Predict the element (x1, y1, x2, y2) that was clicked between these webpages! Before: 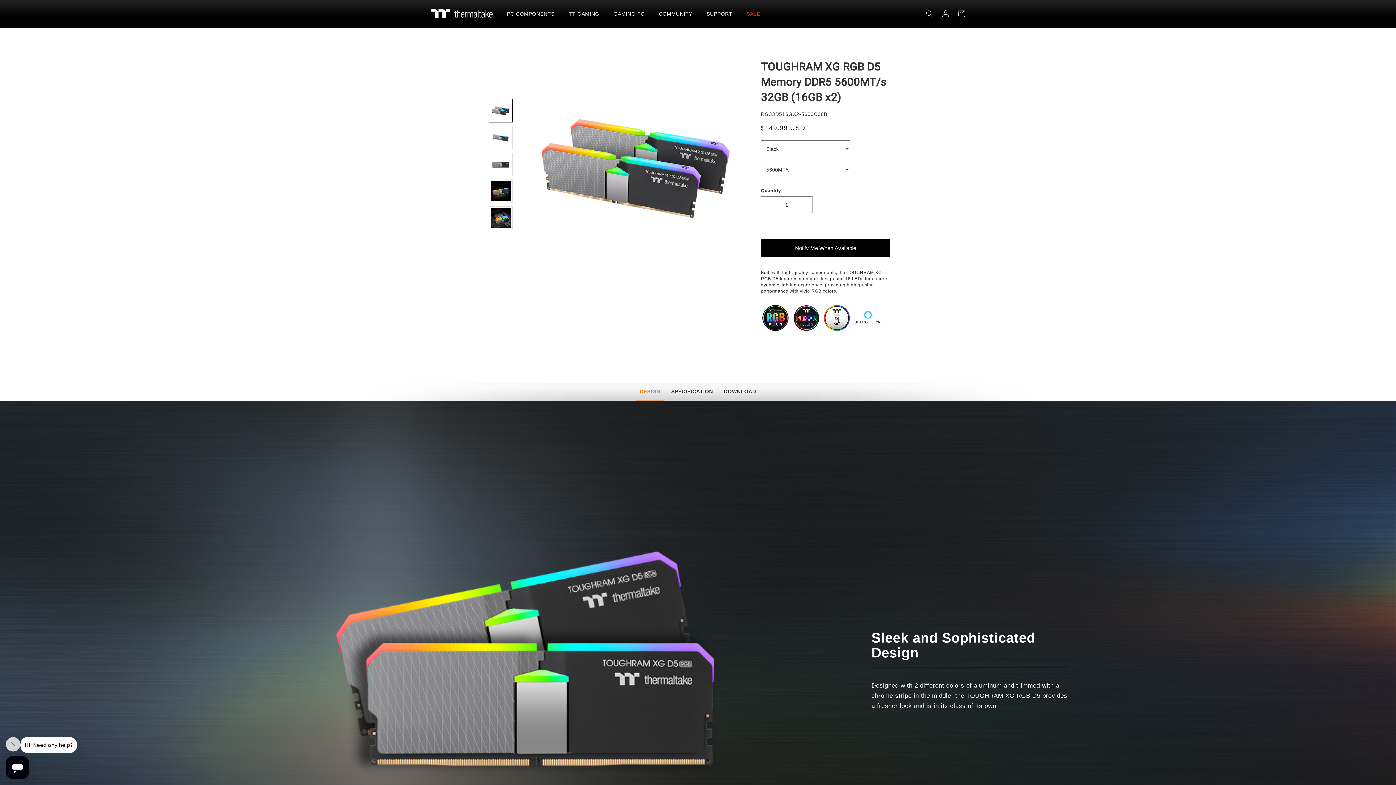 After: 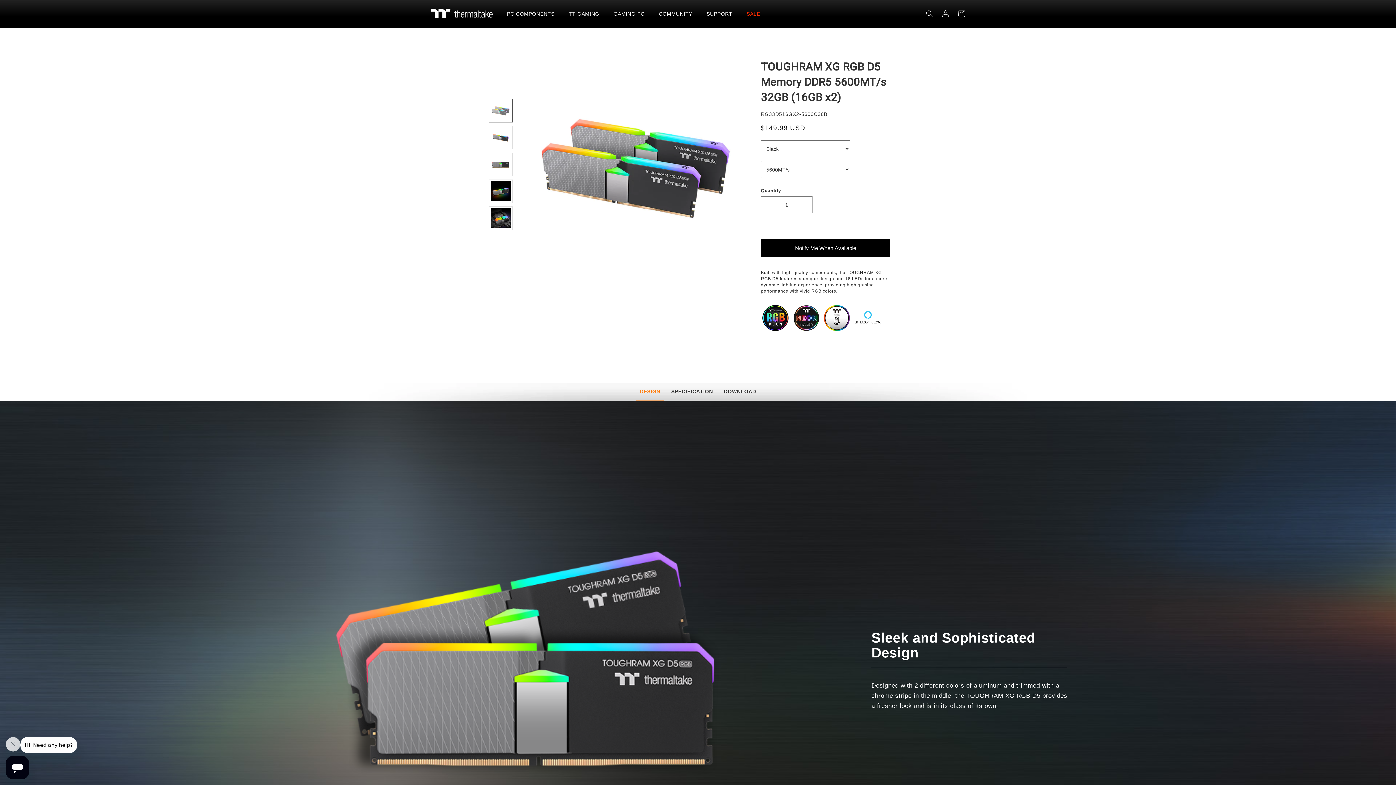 Action: label: Load image 1 in gallery view bbox: (489, 98, 512, 122)